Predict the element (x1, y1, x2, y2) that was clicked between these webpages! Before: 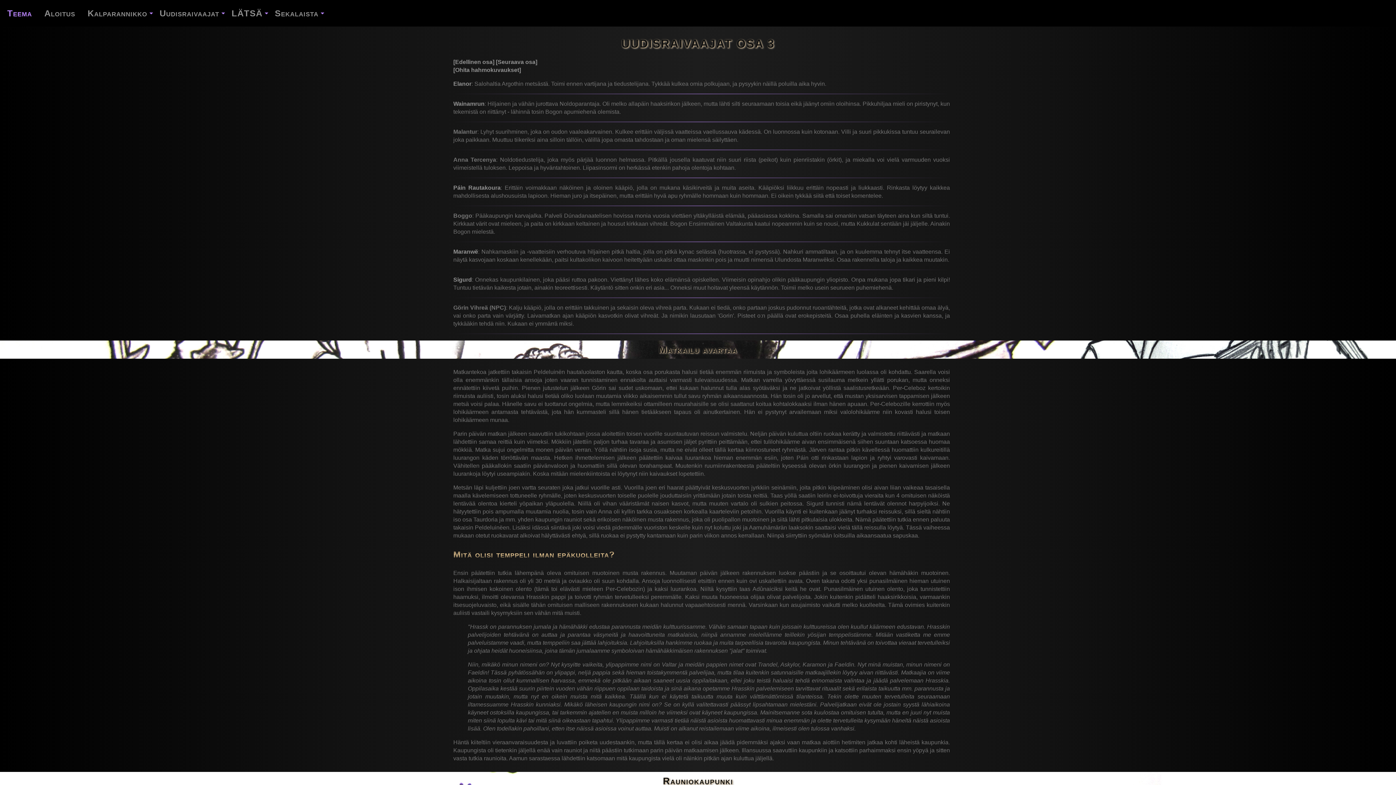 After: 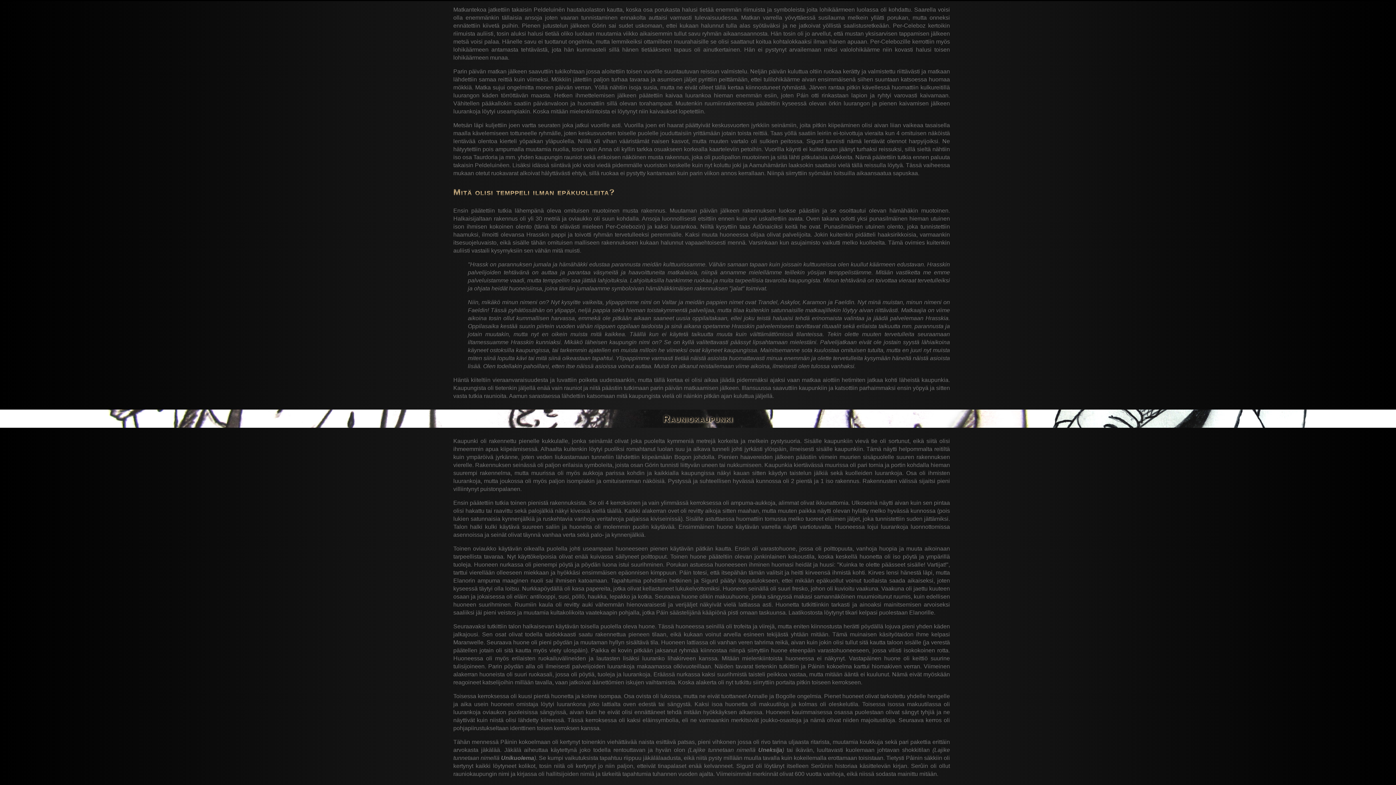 Action: label: [Ohita hahmokuvaukset] bbox: (453, 66, 521, 73)